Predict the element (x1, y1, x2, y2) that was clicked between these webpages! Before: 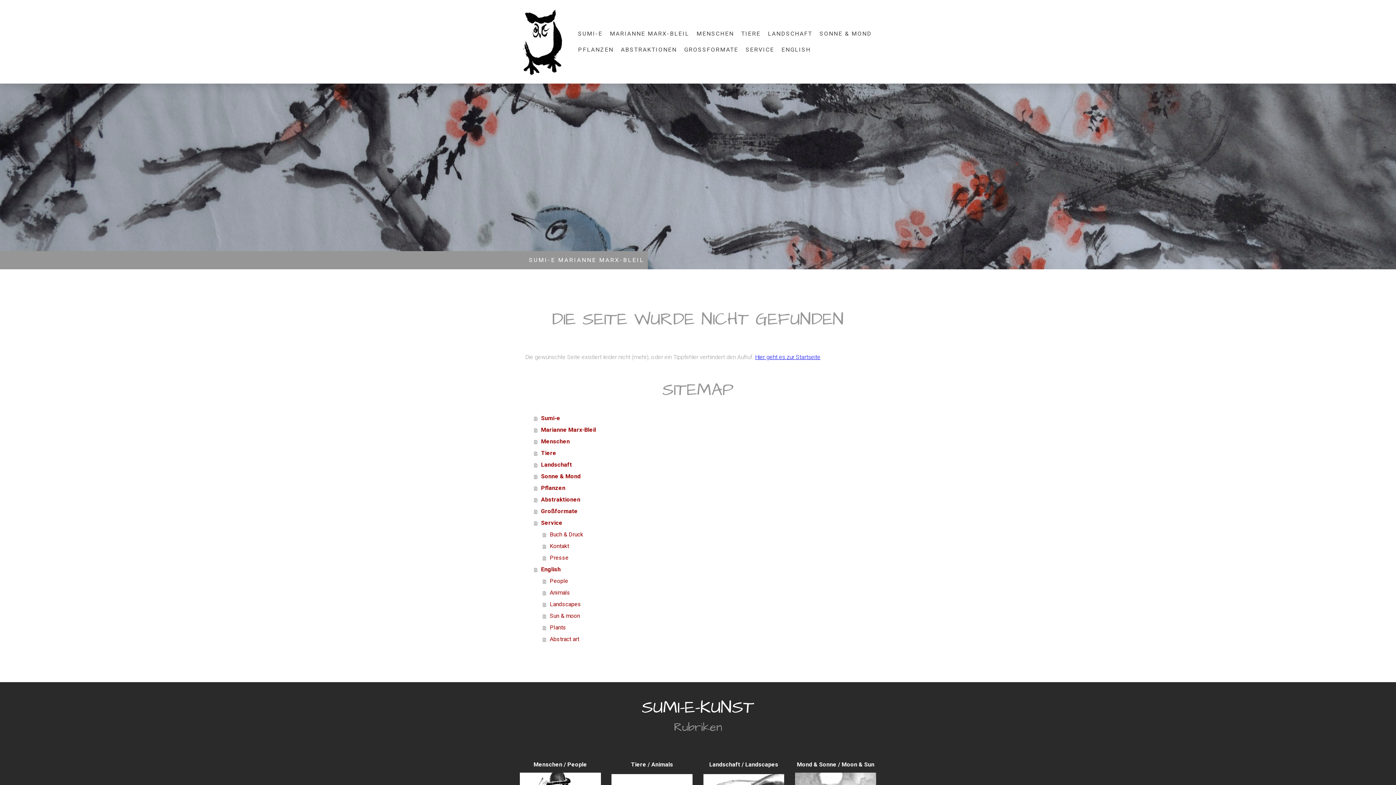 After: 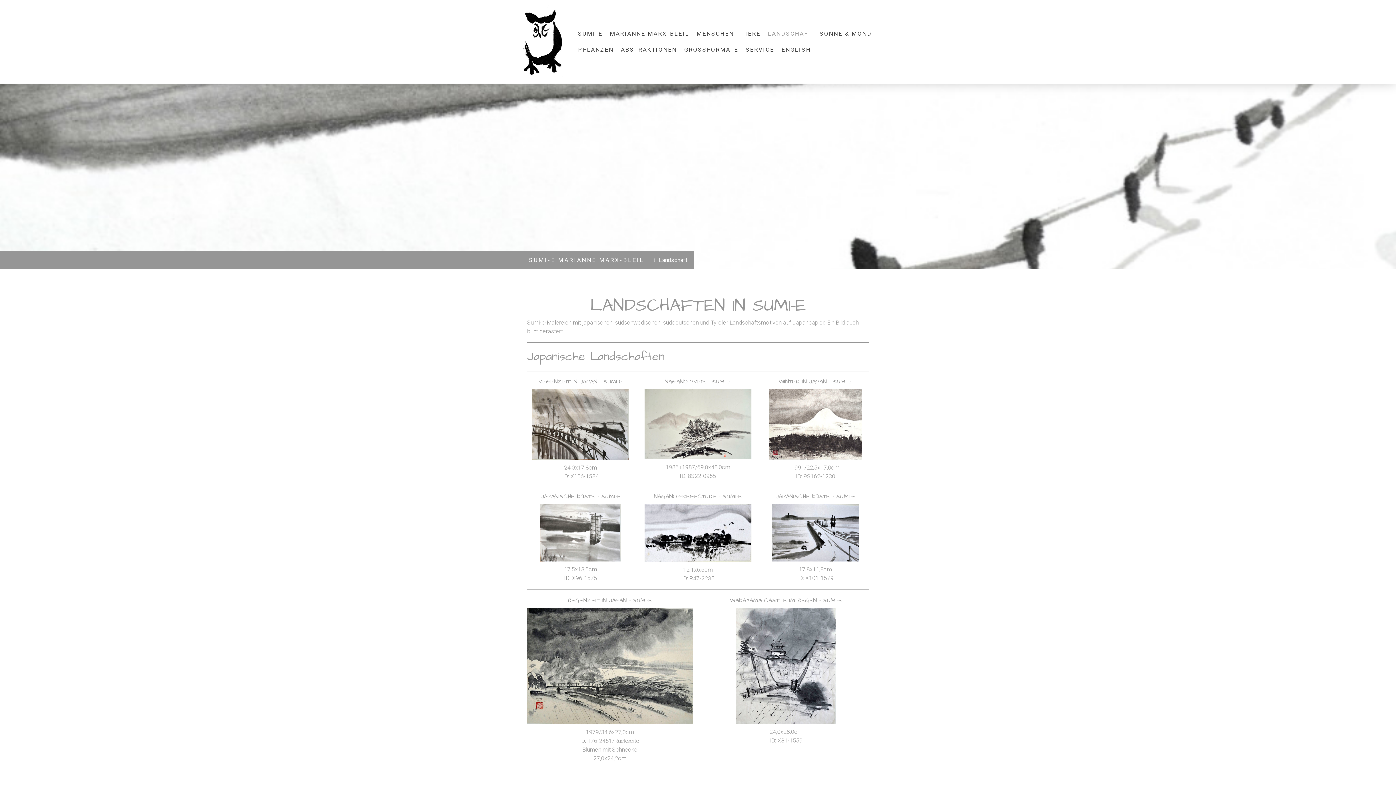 Action: bbox: (709, 761, 740, 768) label: Landschaft